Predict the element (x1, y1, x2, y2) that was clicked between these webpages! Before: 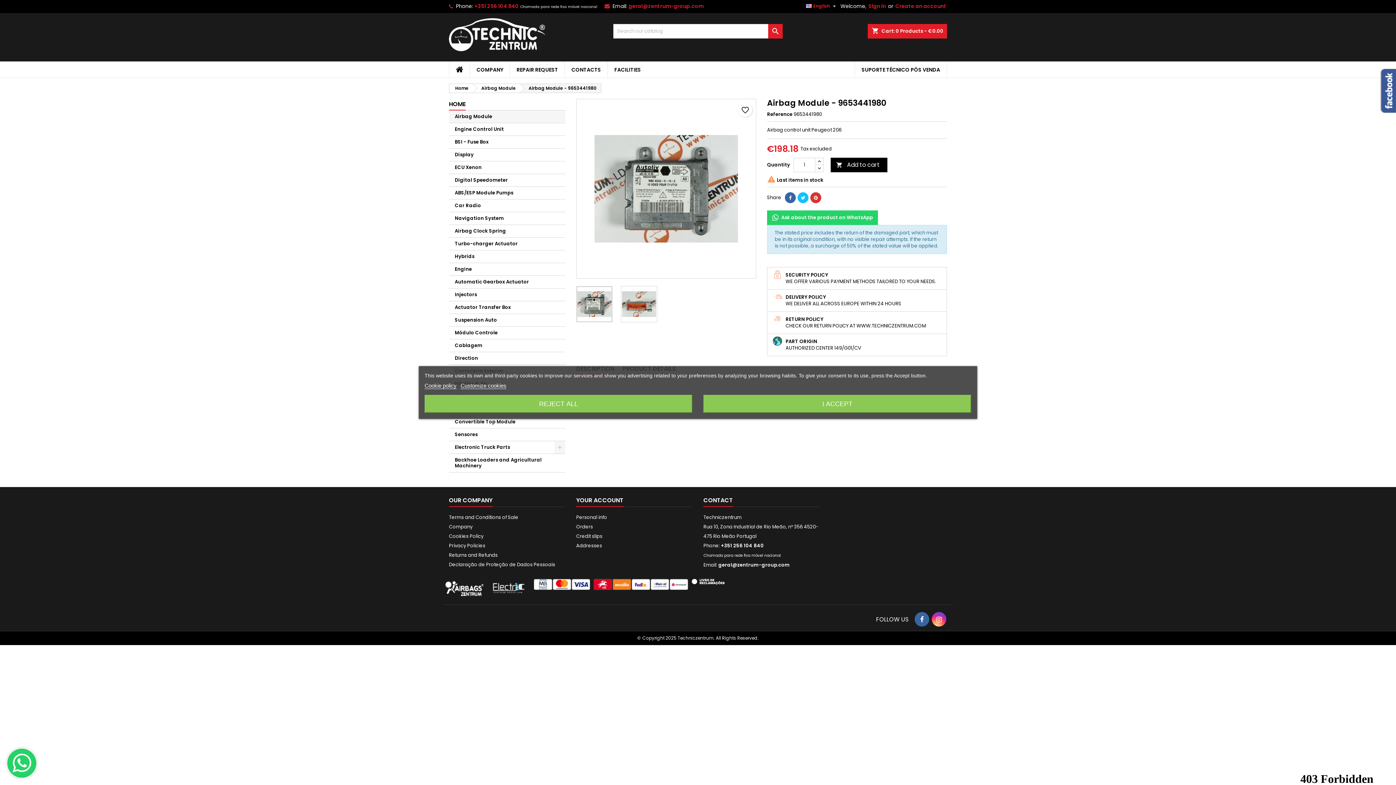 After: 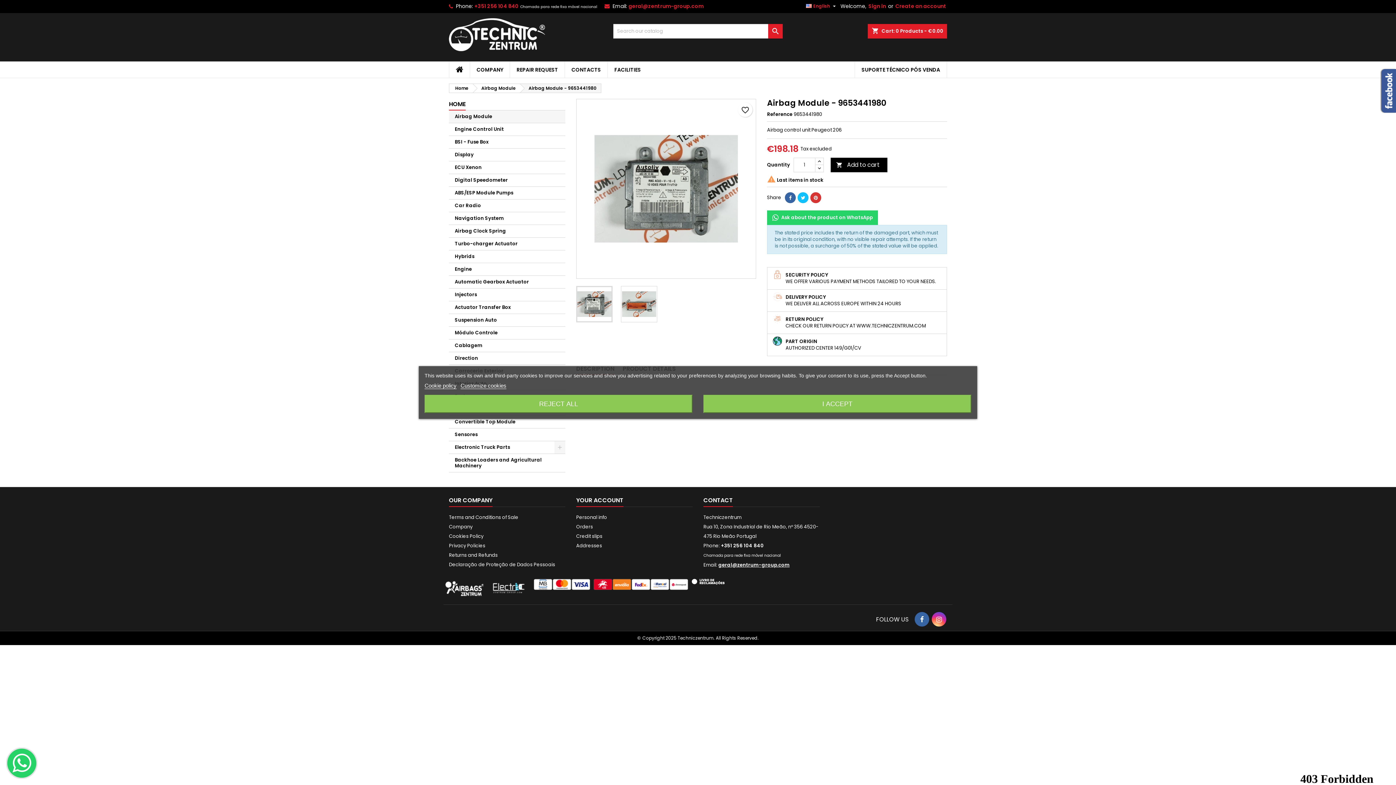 Action: bbox: (718, 561, 789, 568) label: geral@zentrum-group.com